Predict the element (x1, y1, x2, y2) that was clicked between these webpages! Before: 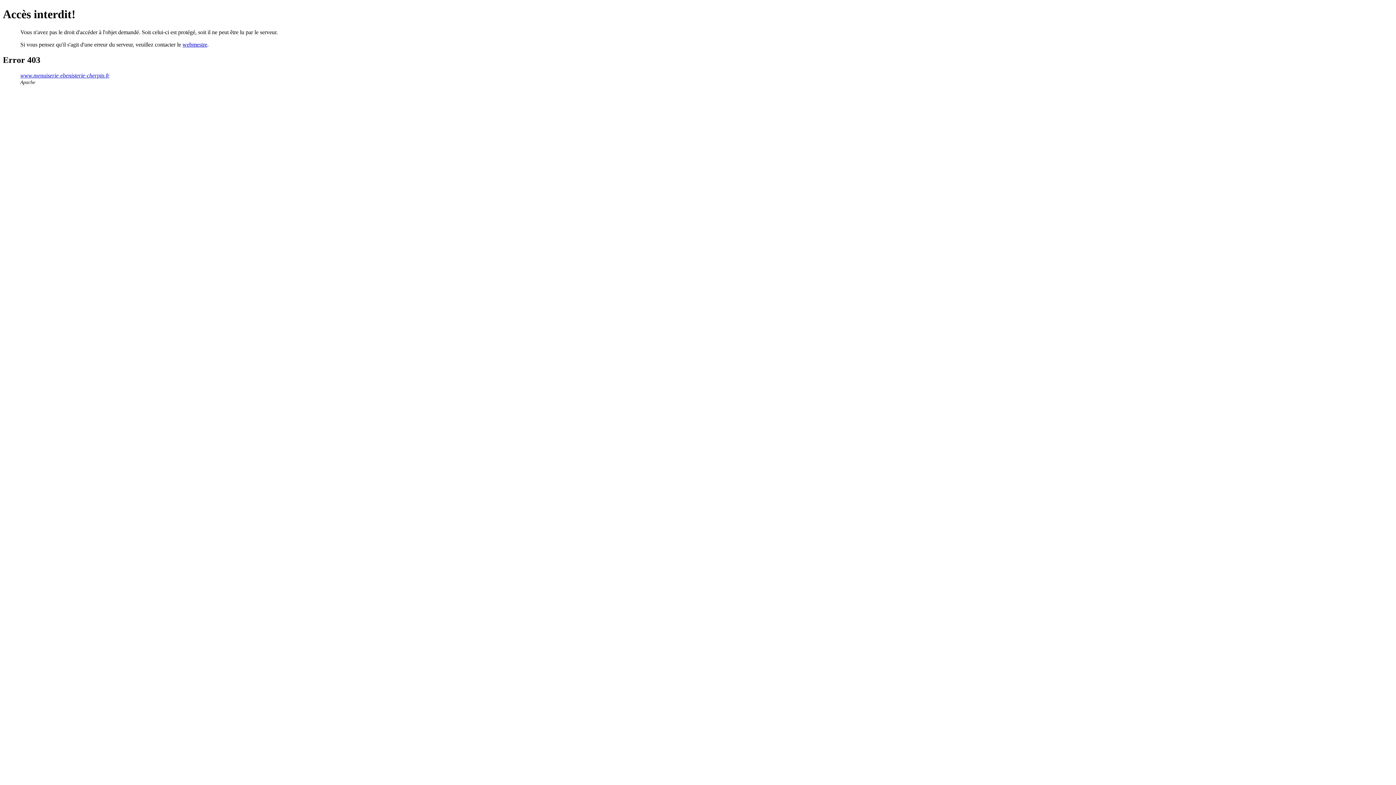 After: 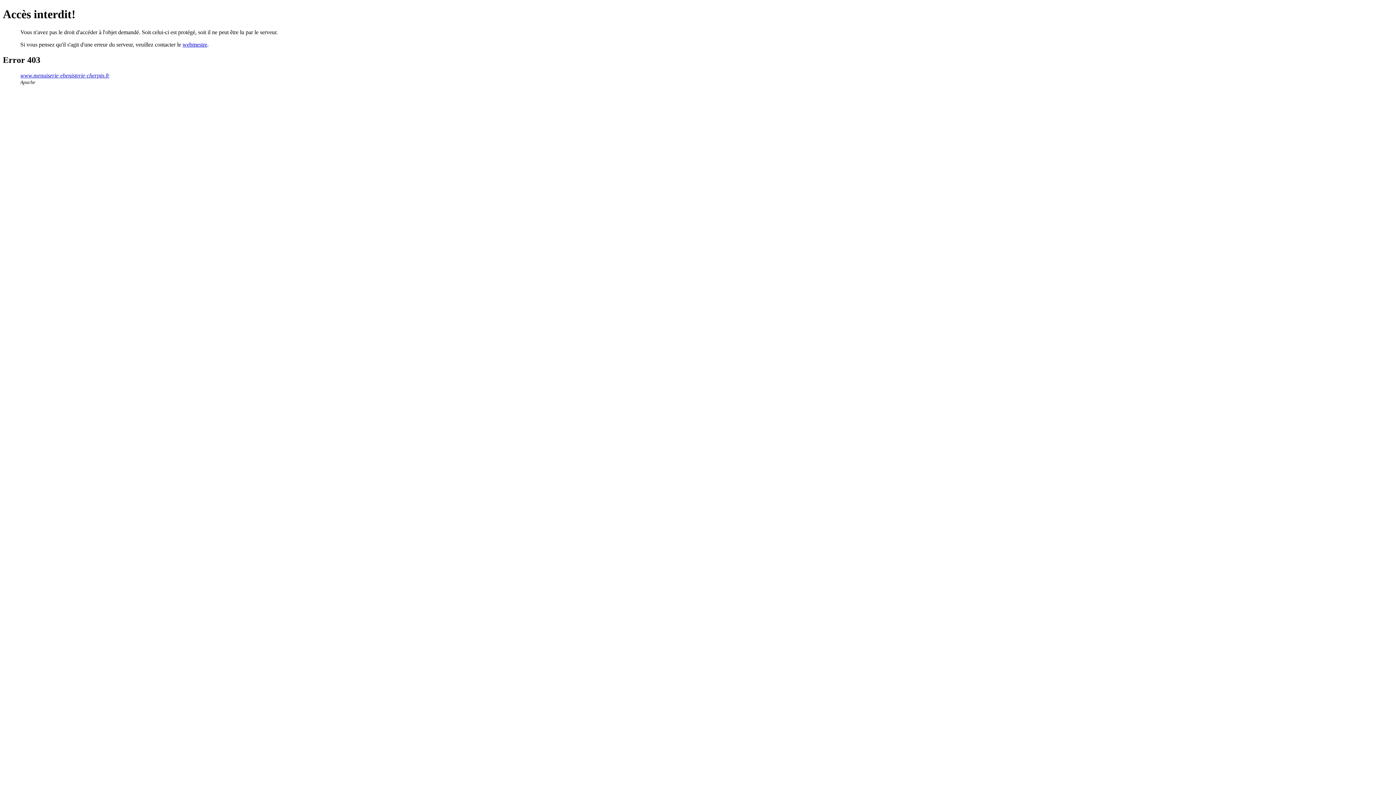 Action: bbox: (182, 41, 207, 47) label: webmestre